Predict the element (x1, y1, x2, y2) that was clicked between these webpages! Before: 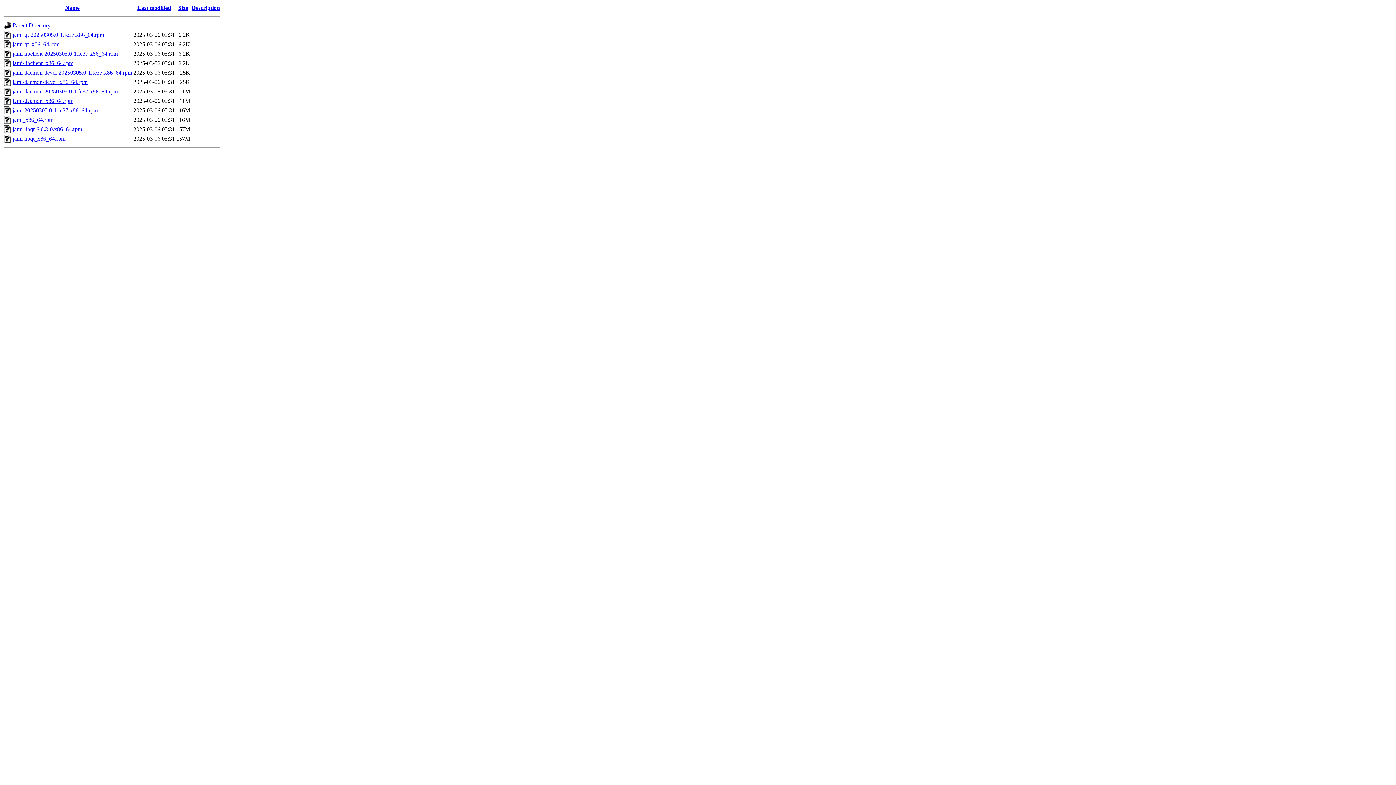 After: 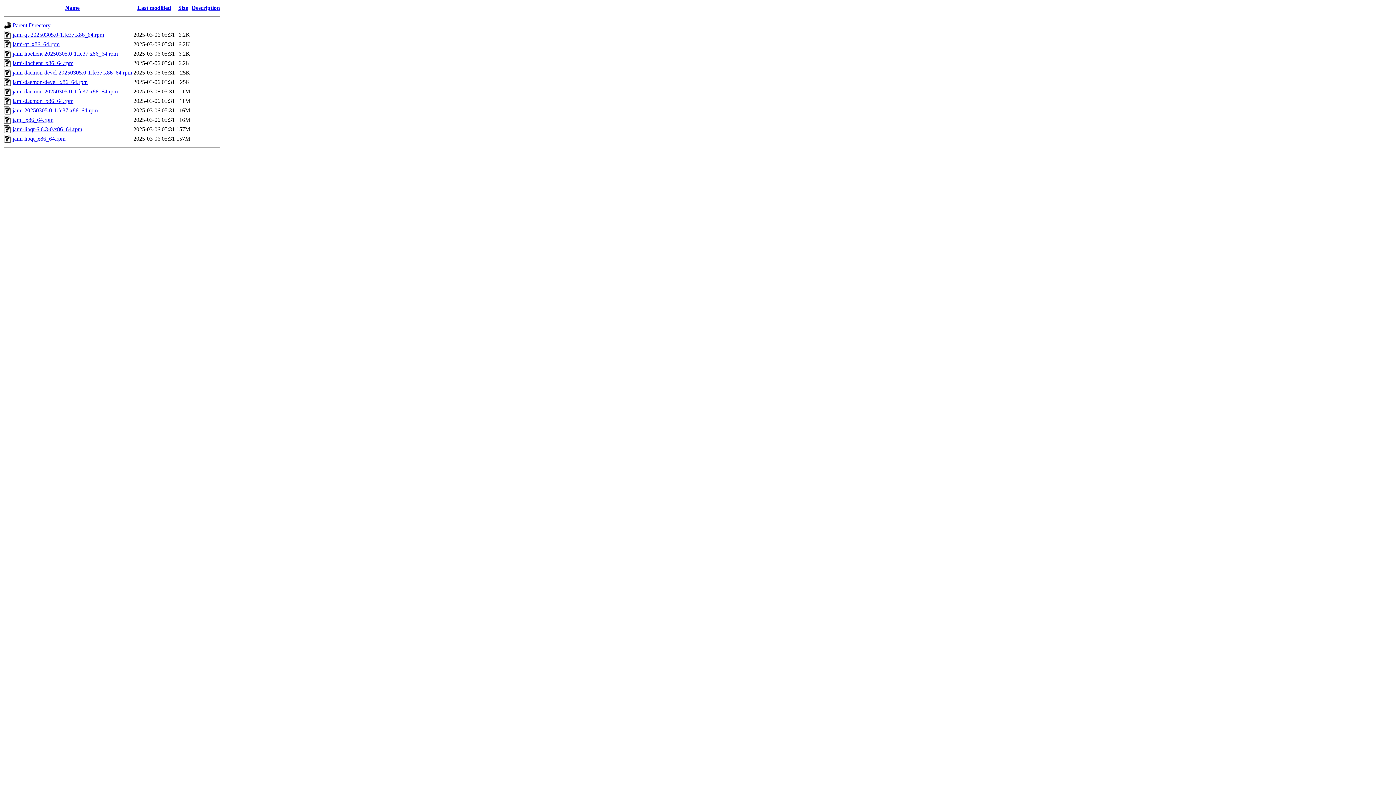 Action: bbox: (12, 88, 117, 94) label: jami-daemon-20250305.0-1.fc37.x86_64.rpm